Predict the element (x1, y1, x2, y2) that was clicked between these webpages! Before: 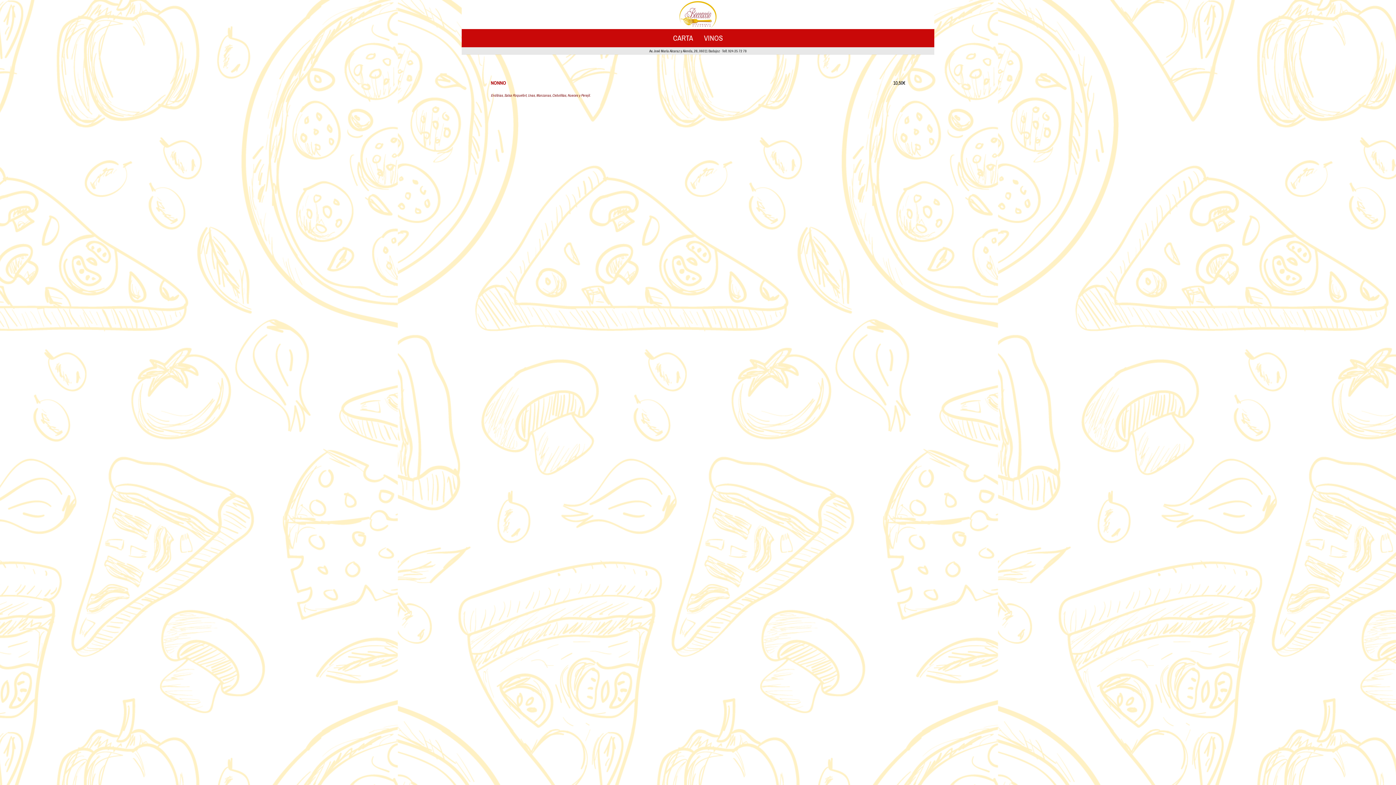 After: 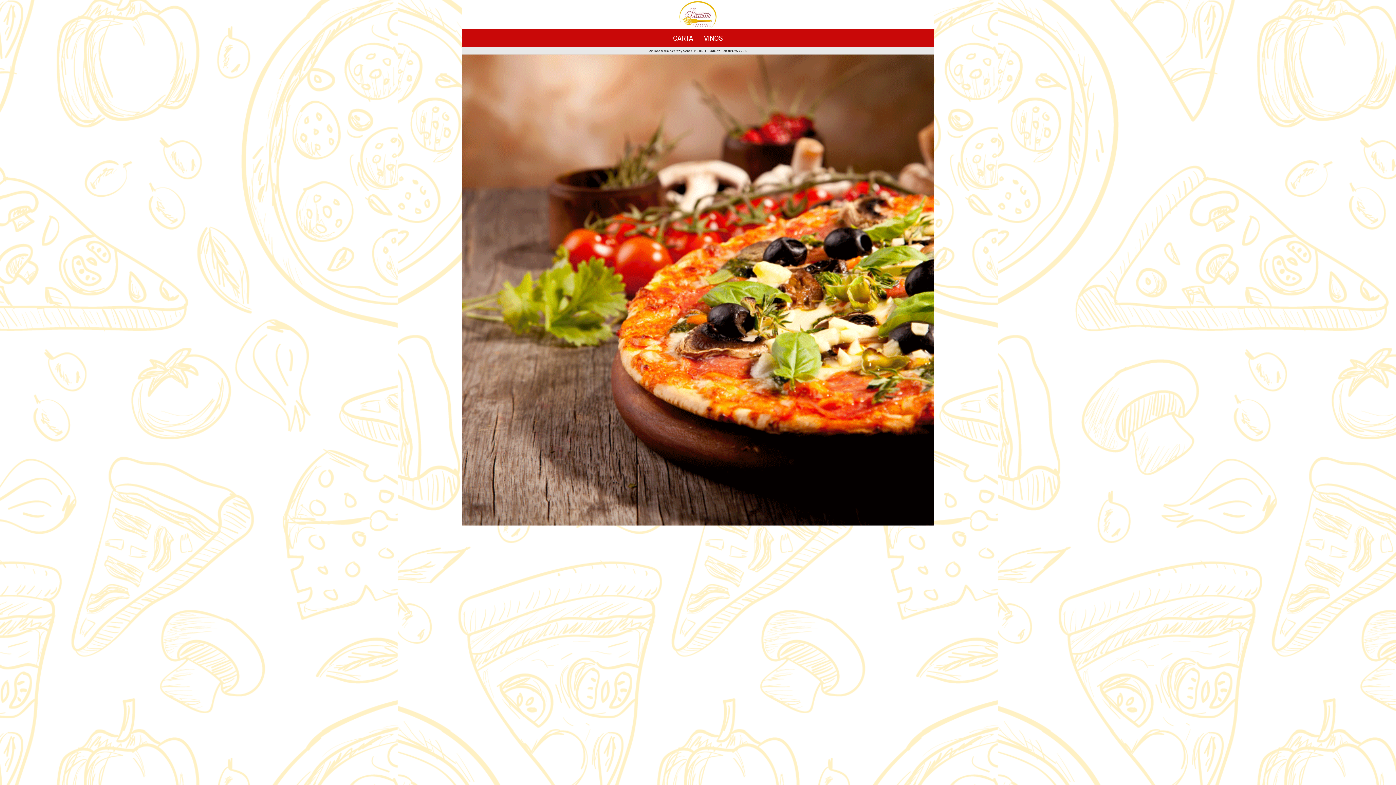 Action: bbox: (679, 0, 716, 28)